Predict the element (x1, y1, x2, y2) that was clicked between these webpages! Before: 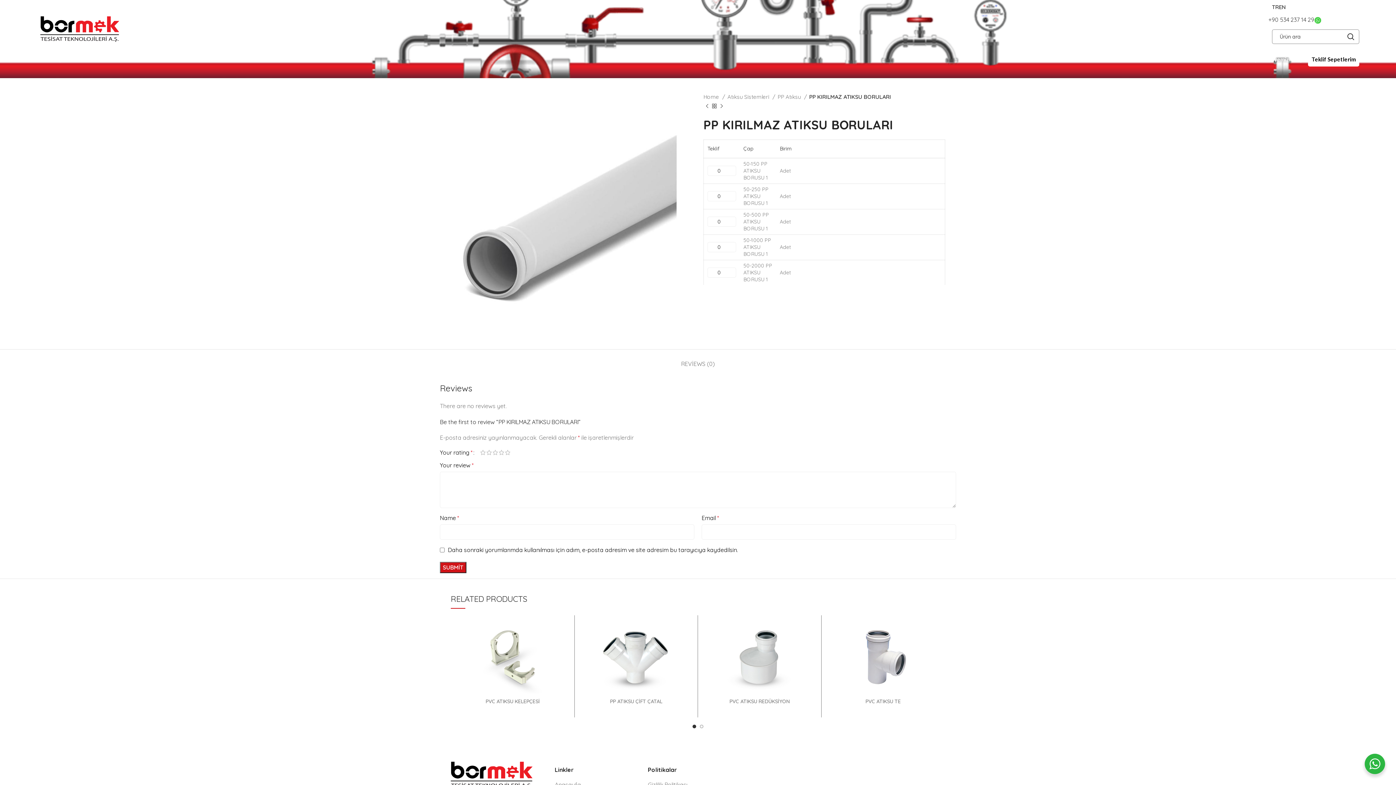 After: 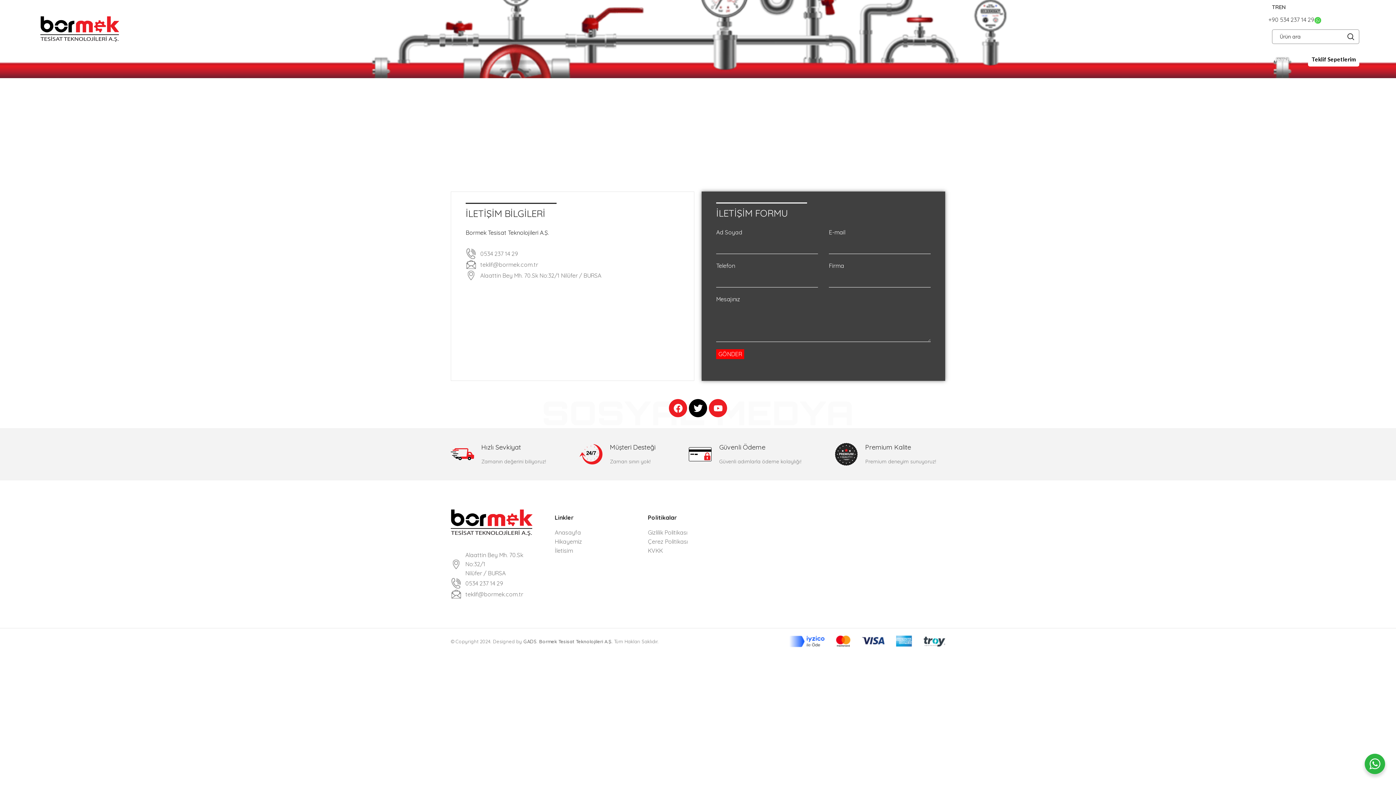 Action: bbox: (1289, 52, 1308, 66) label: İletişim